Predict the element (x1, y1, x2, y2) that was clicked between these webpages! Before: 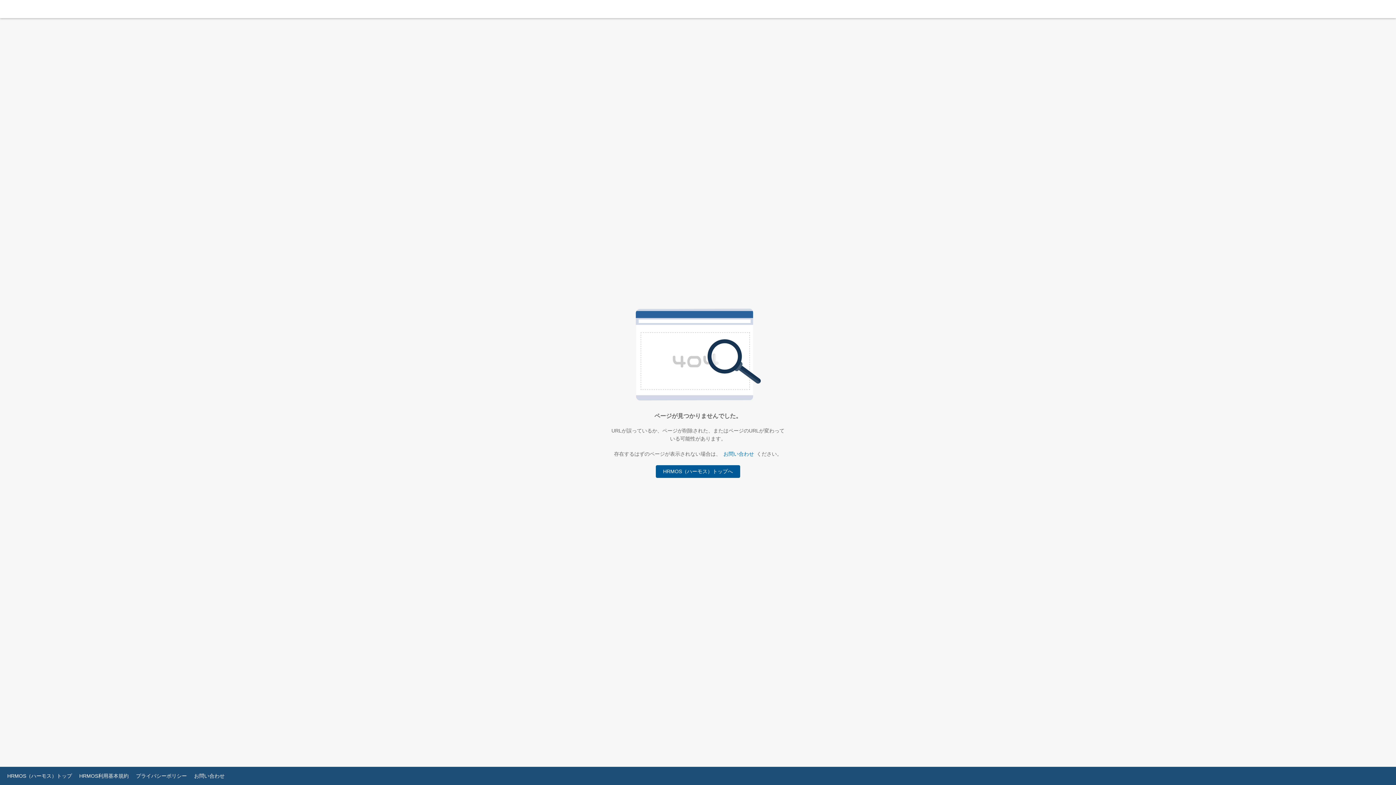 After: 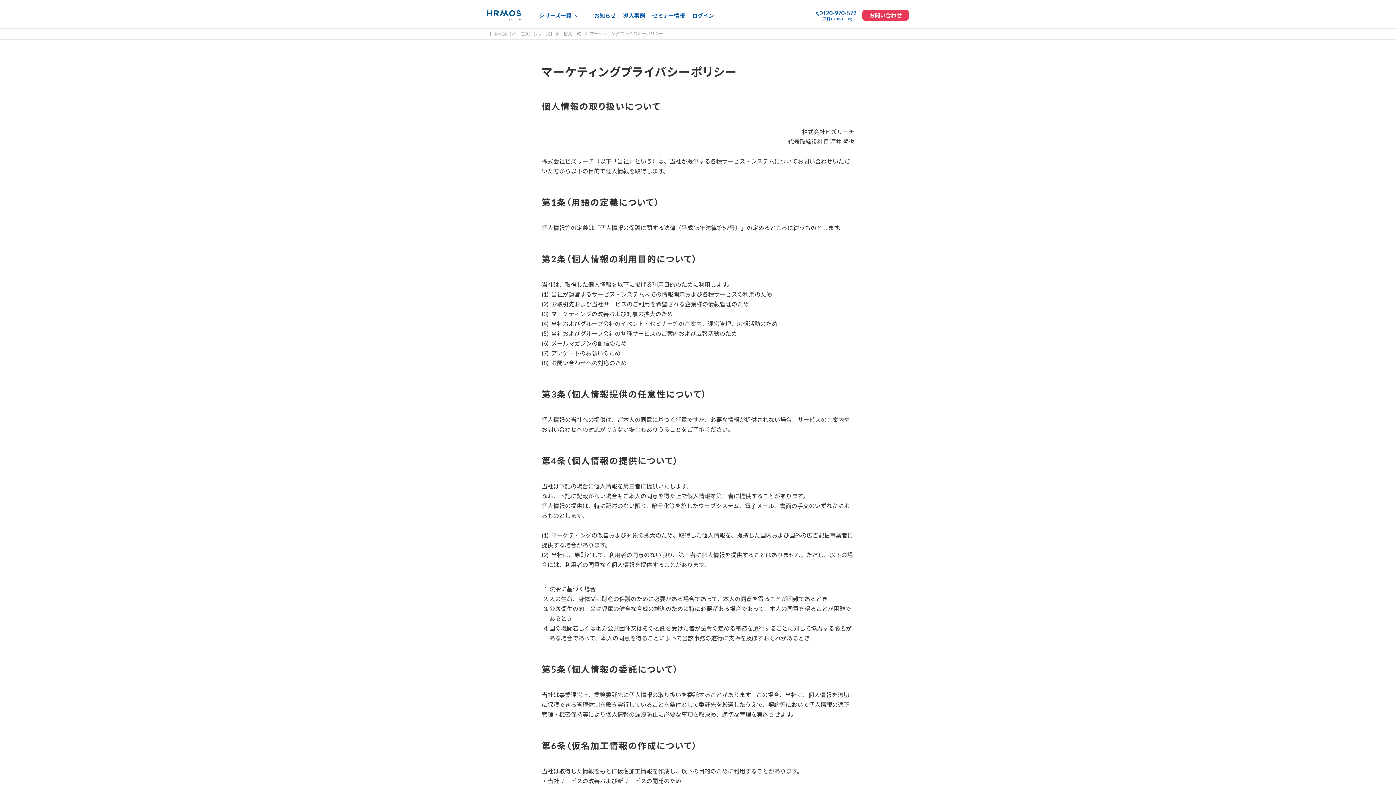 Action: label: プライバシーポリシー bbox: (136, 773, 186, 779)